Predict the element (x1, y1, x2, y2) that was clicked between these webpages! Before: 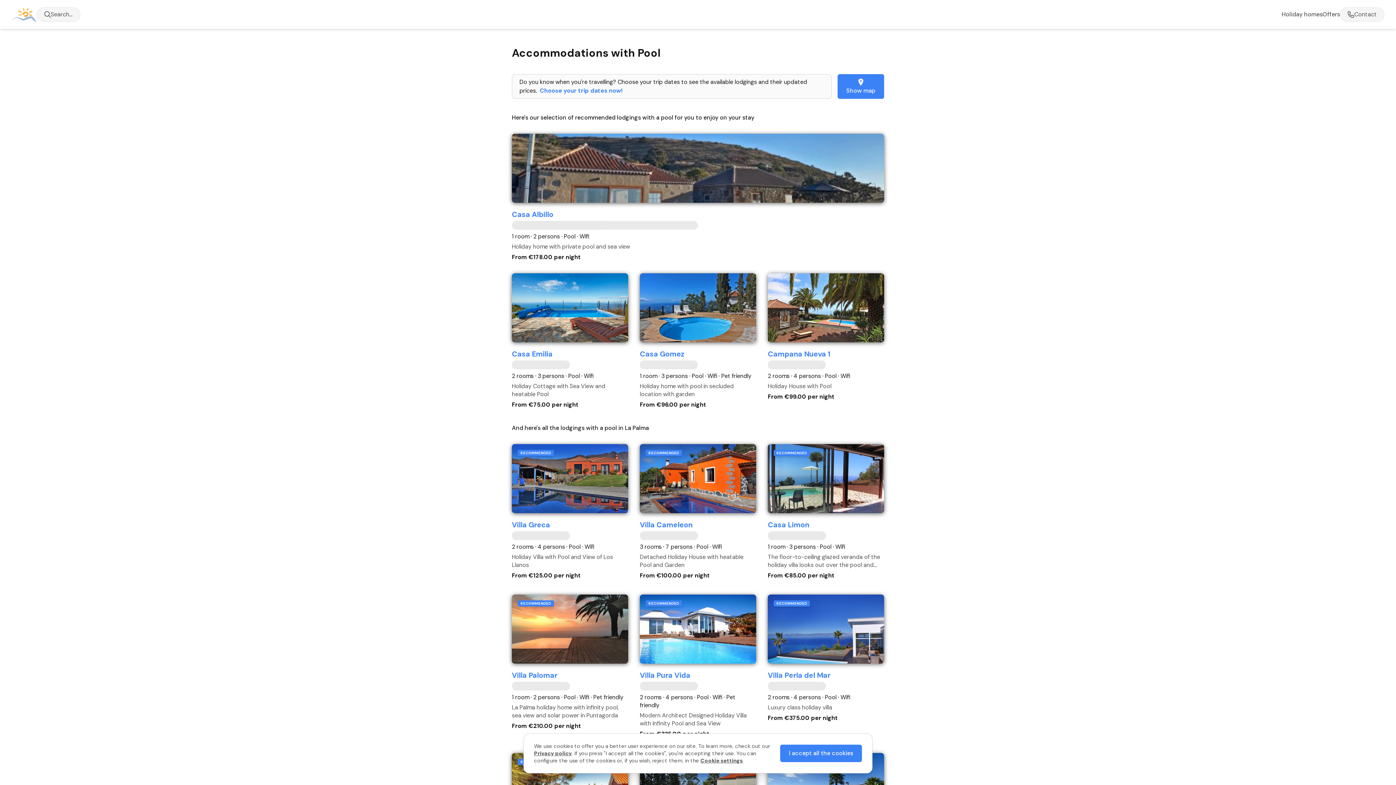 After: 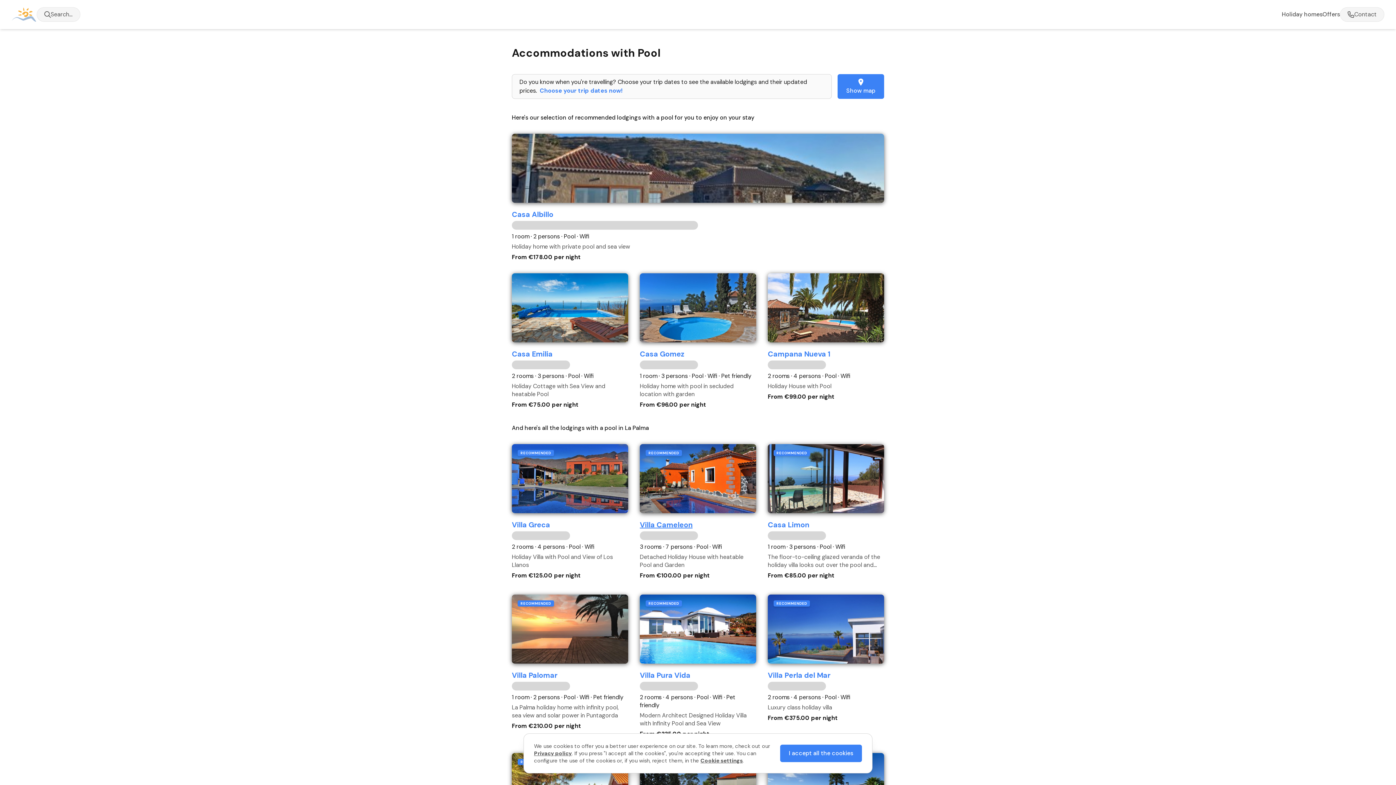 Action: label: Villa Cameleon bbox: (640, 520, 692, 529)